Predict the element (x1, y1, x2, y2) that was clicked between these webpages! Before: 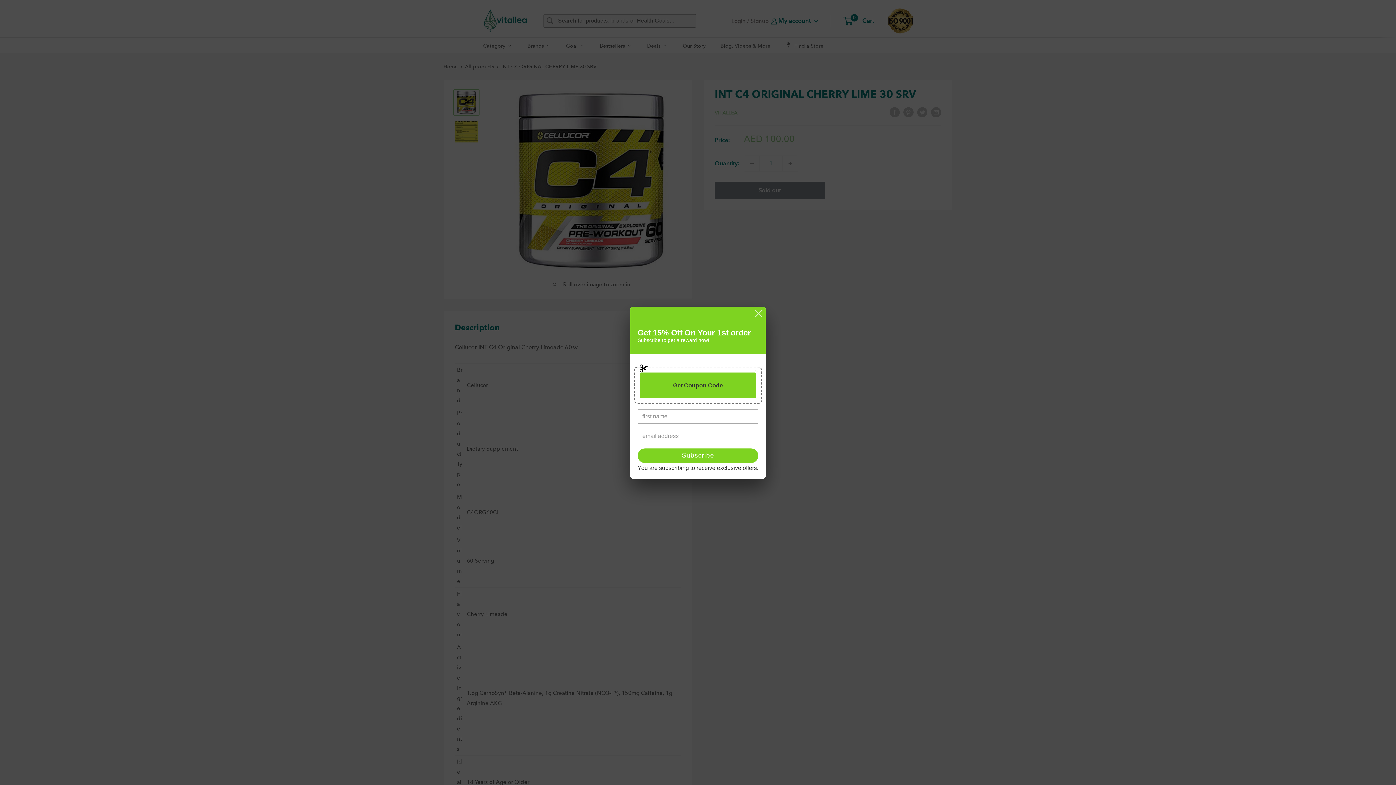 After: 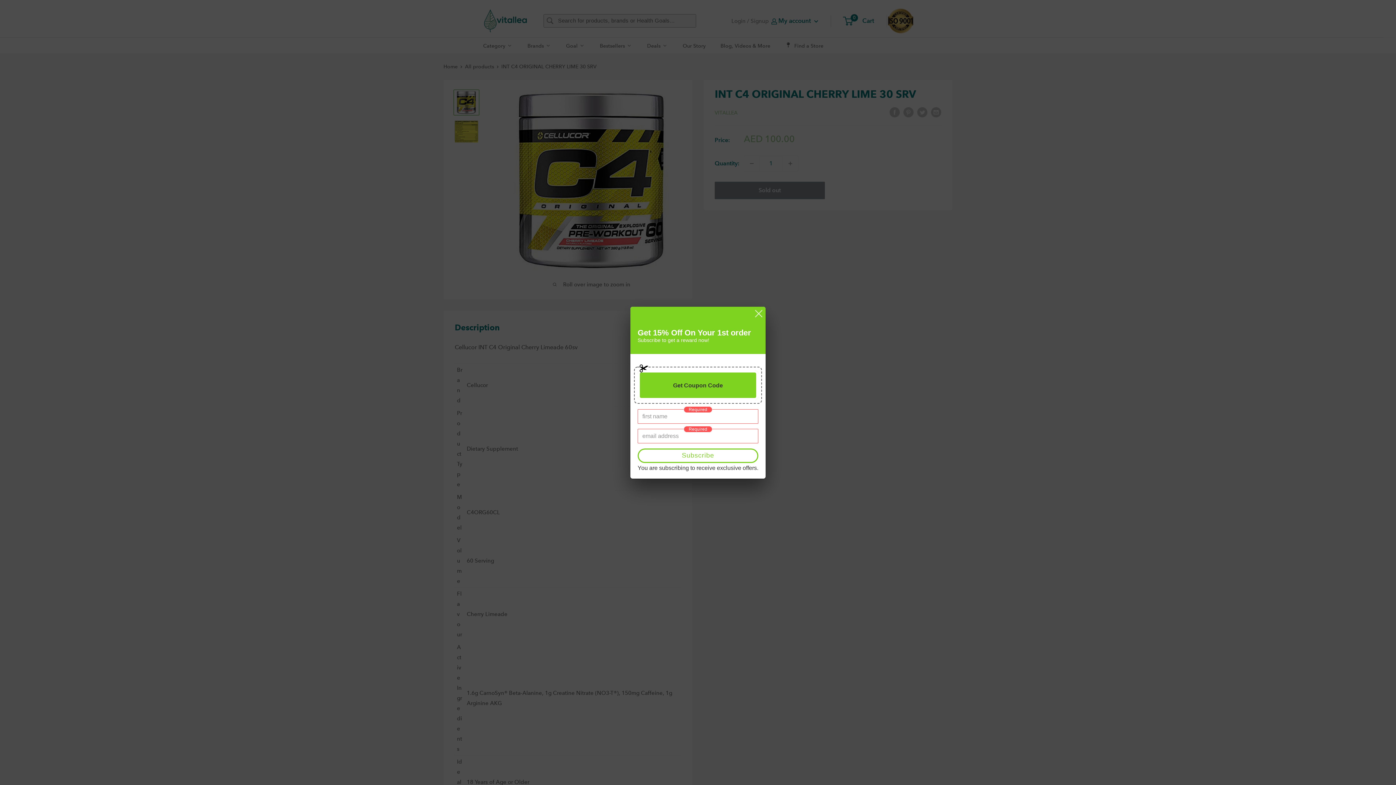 Action: bbox: (637, 448, 758, 463) label: Subscribe